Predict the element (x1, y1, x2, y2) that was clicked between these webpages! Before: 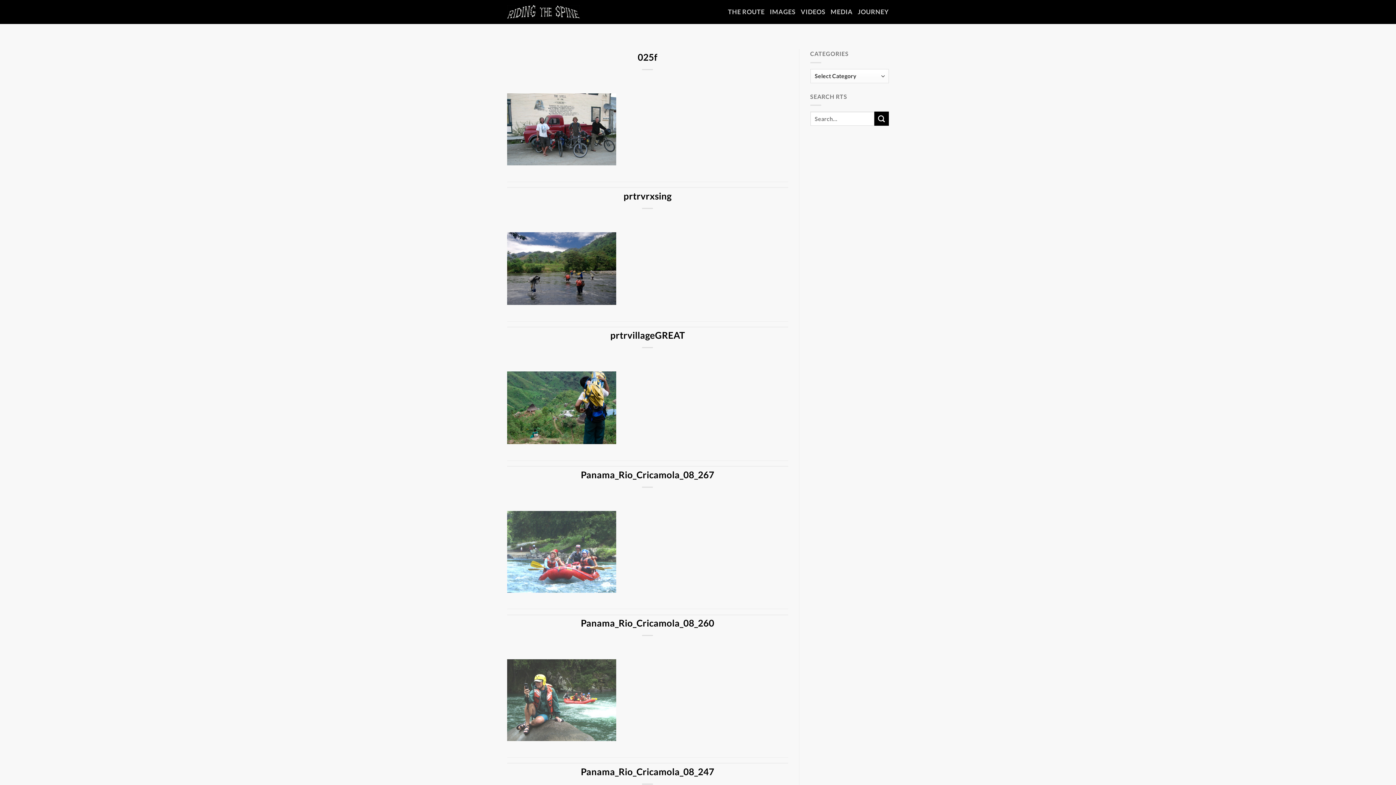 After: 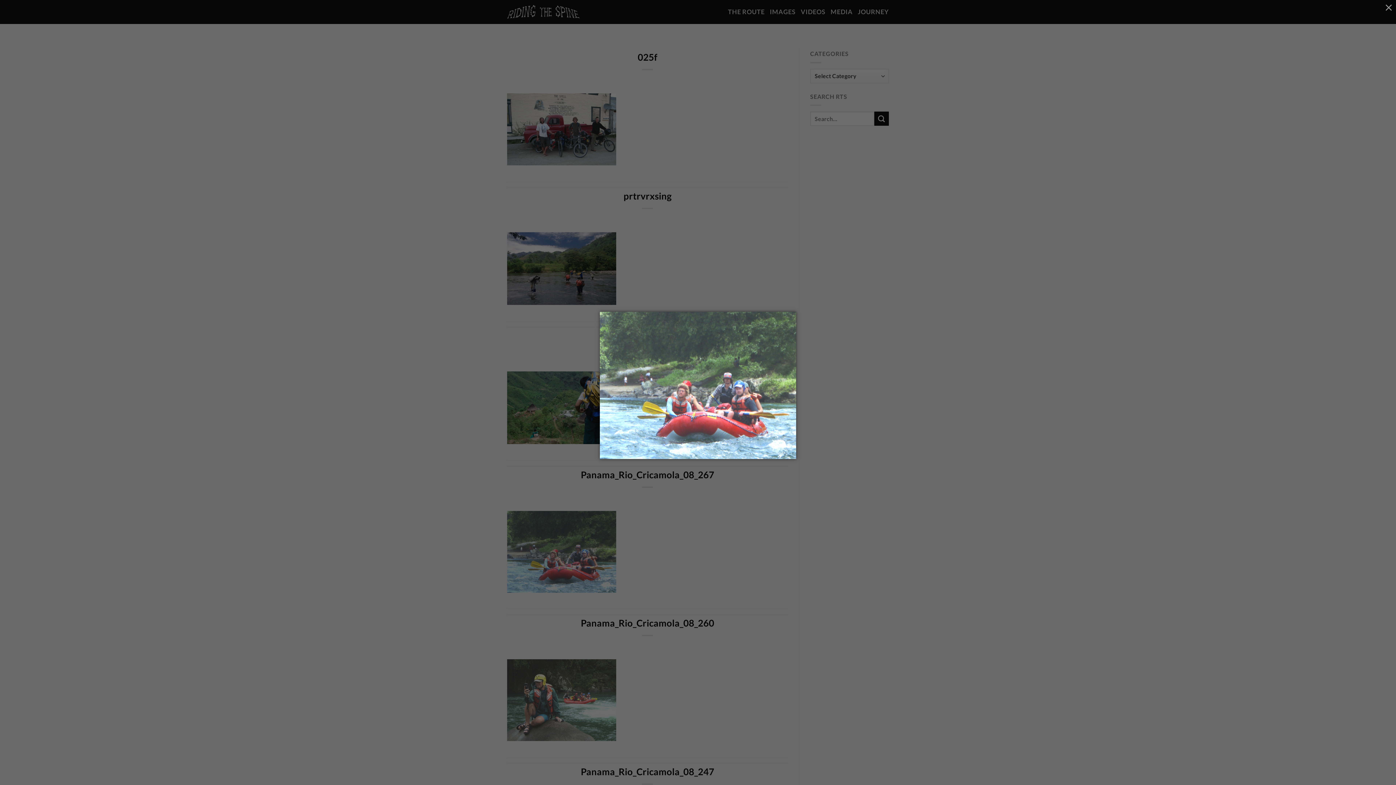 Action: bbox: (507, 547, 616, 554)